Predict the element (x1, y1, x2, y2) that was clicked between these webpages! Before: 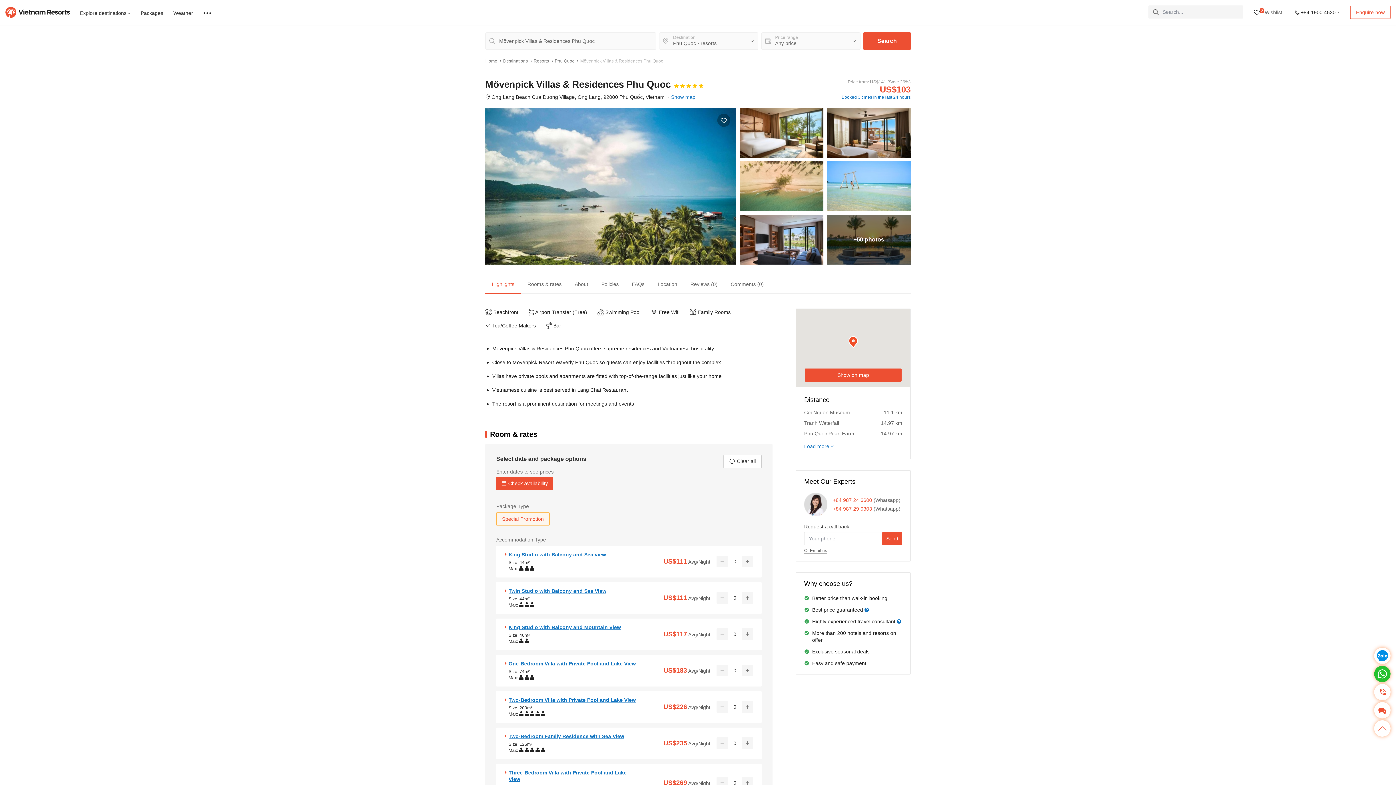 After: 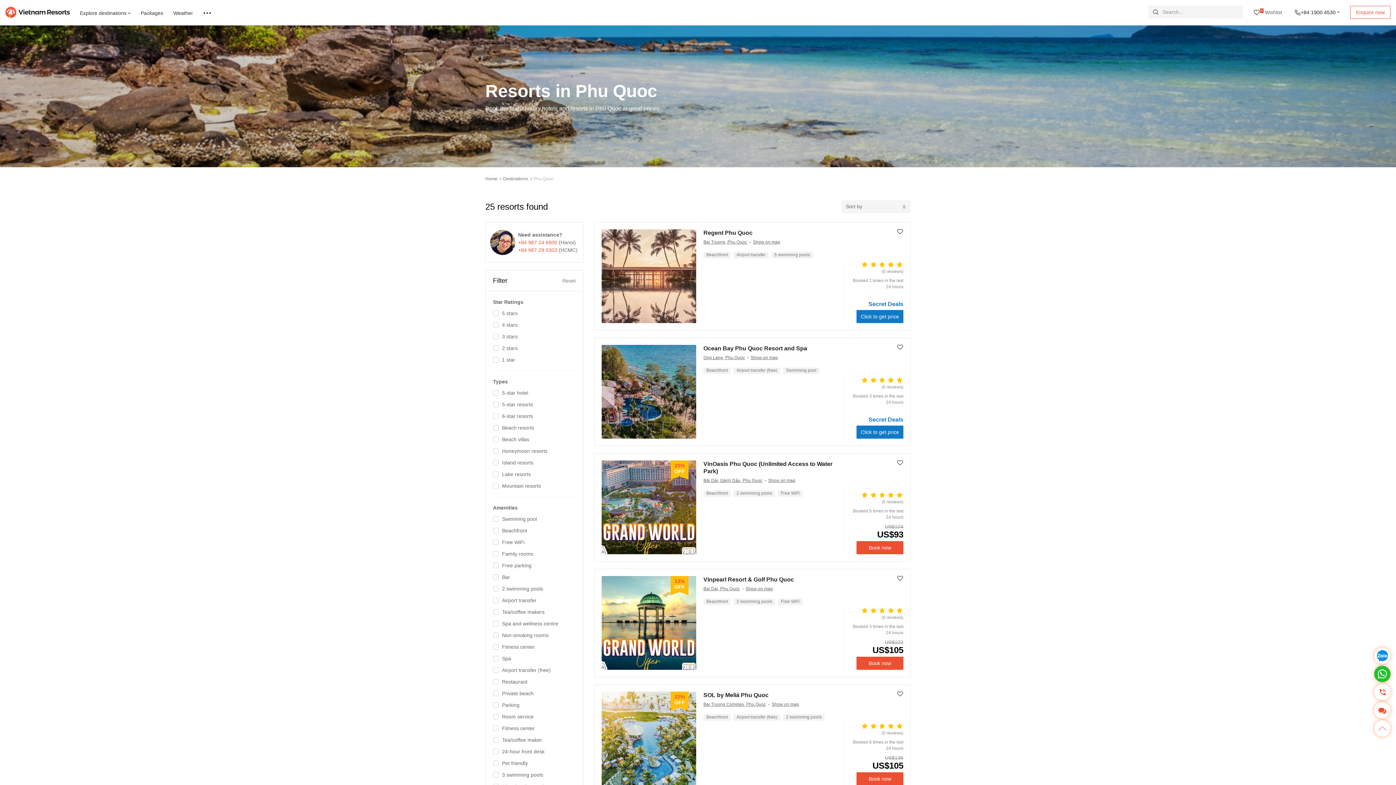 Action: bbox: (554, 58, 574, 63) label: Phu Quoc